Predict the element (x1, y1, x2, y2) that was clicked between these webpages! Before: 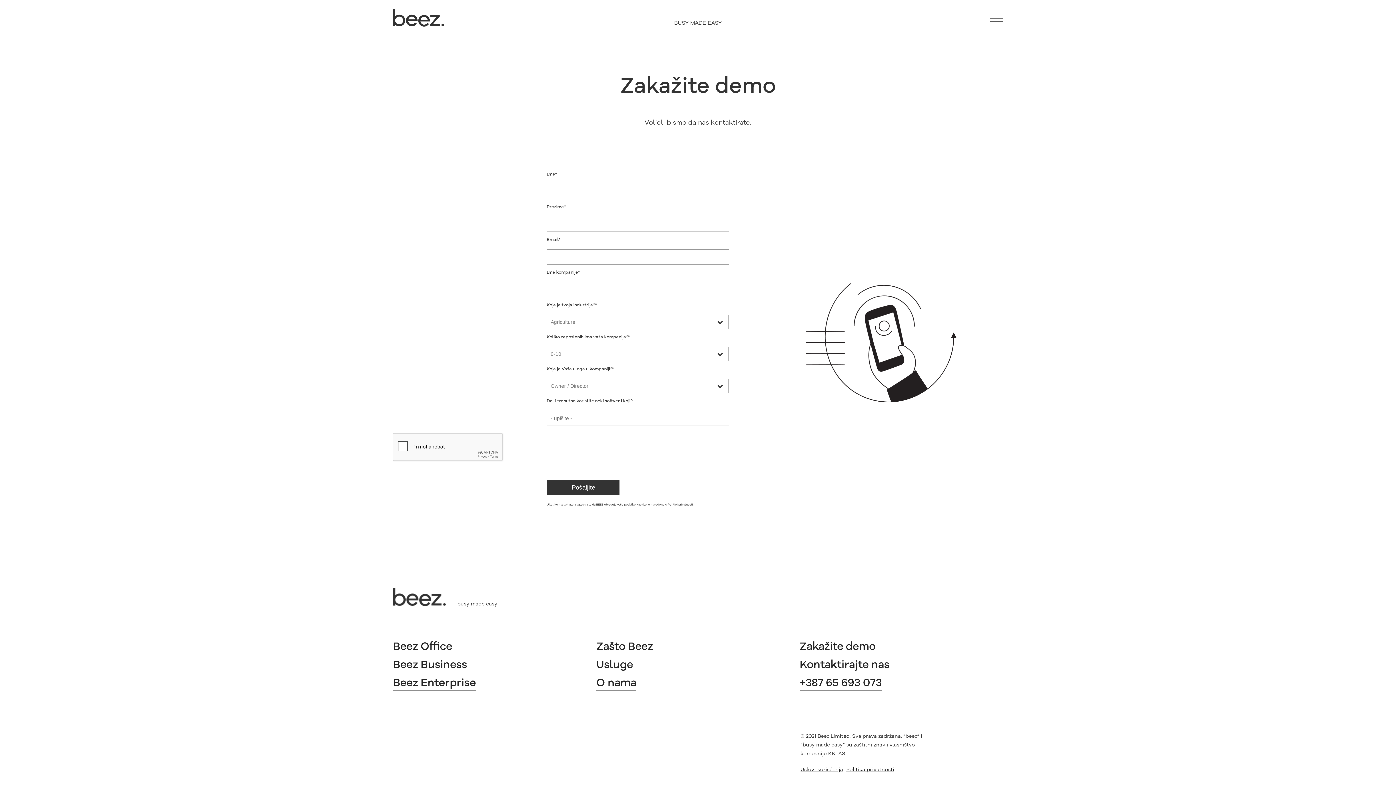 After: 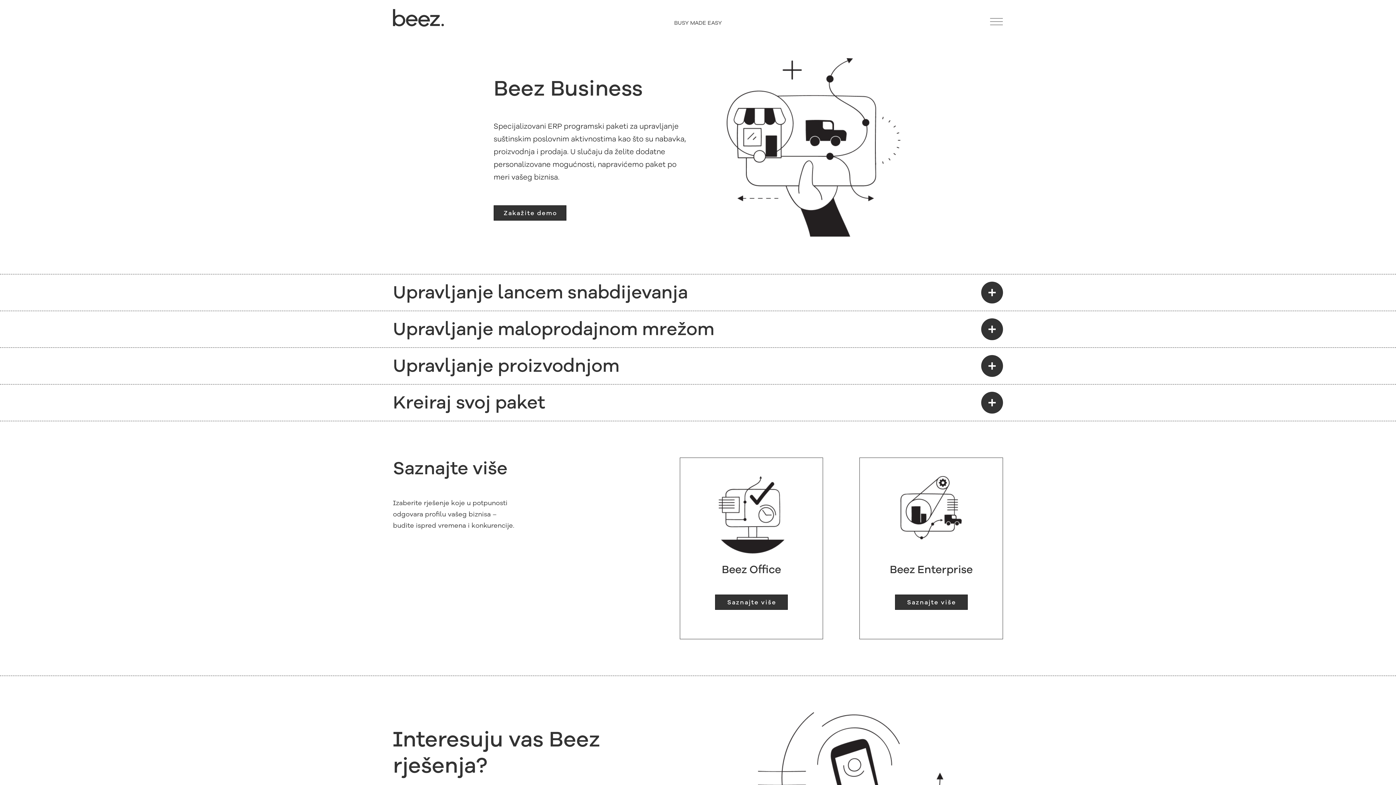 Action: bbox: (393, 657, 467, 672) label: Beez Business